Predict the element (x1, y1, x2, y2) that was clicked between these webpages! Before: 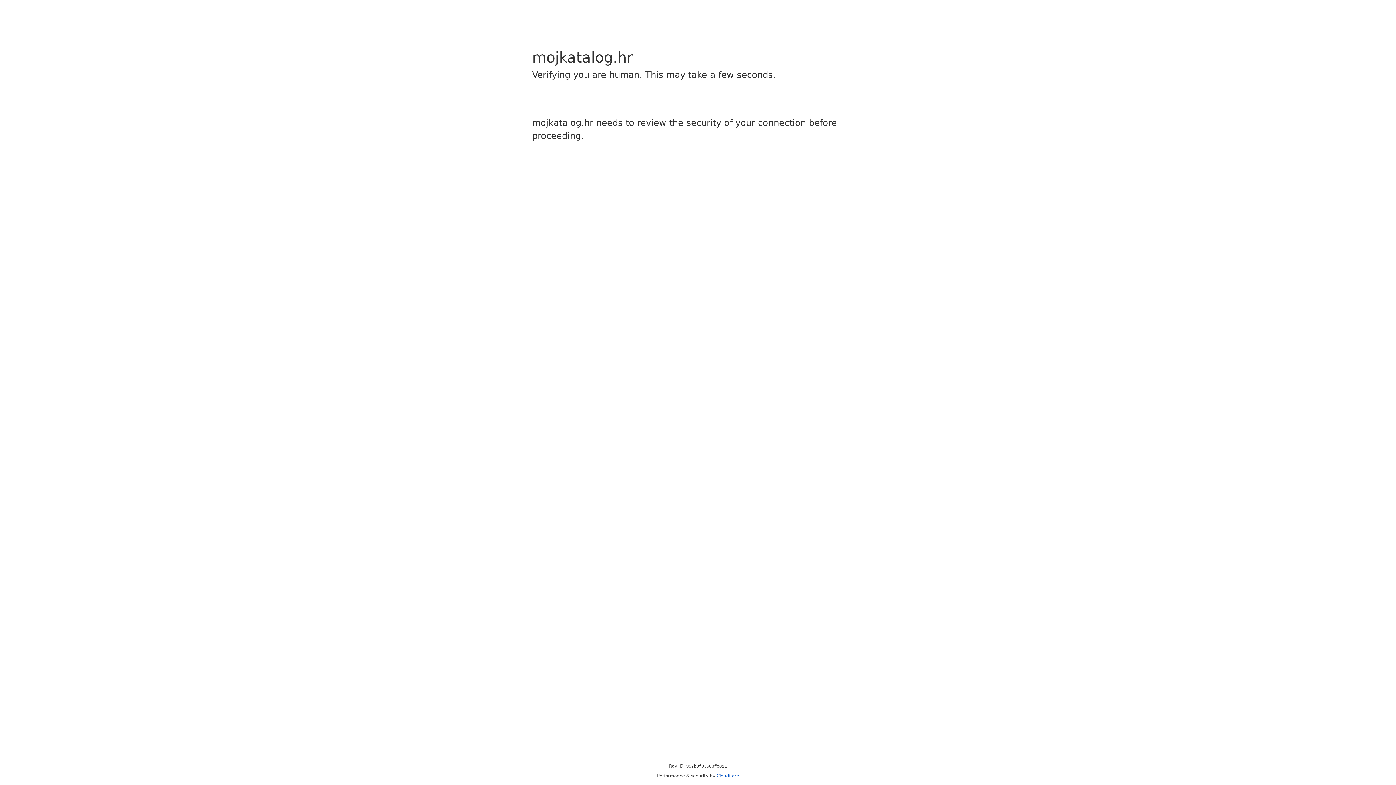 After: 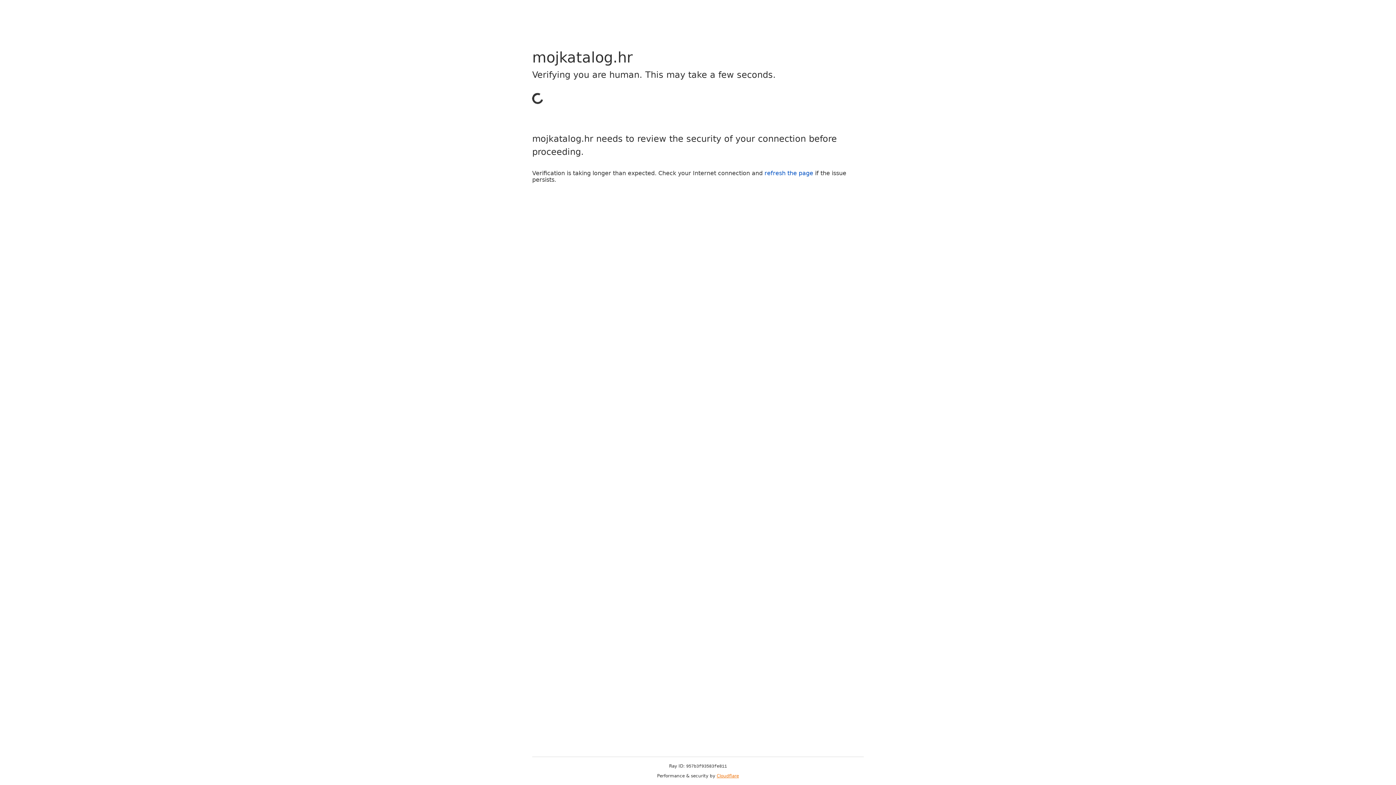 Action: label: Cloudflare bbox: (716, 773, 739, 778)